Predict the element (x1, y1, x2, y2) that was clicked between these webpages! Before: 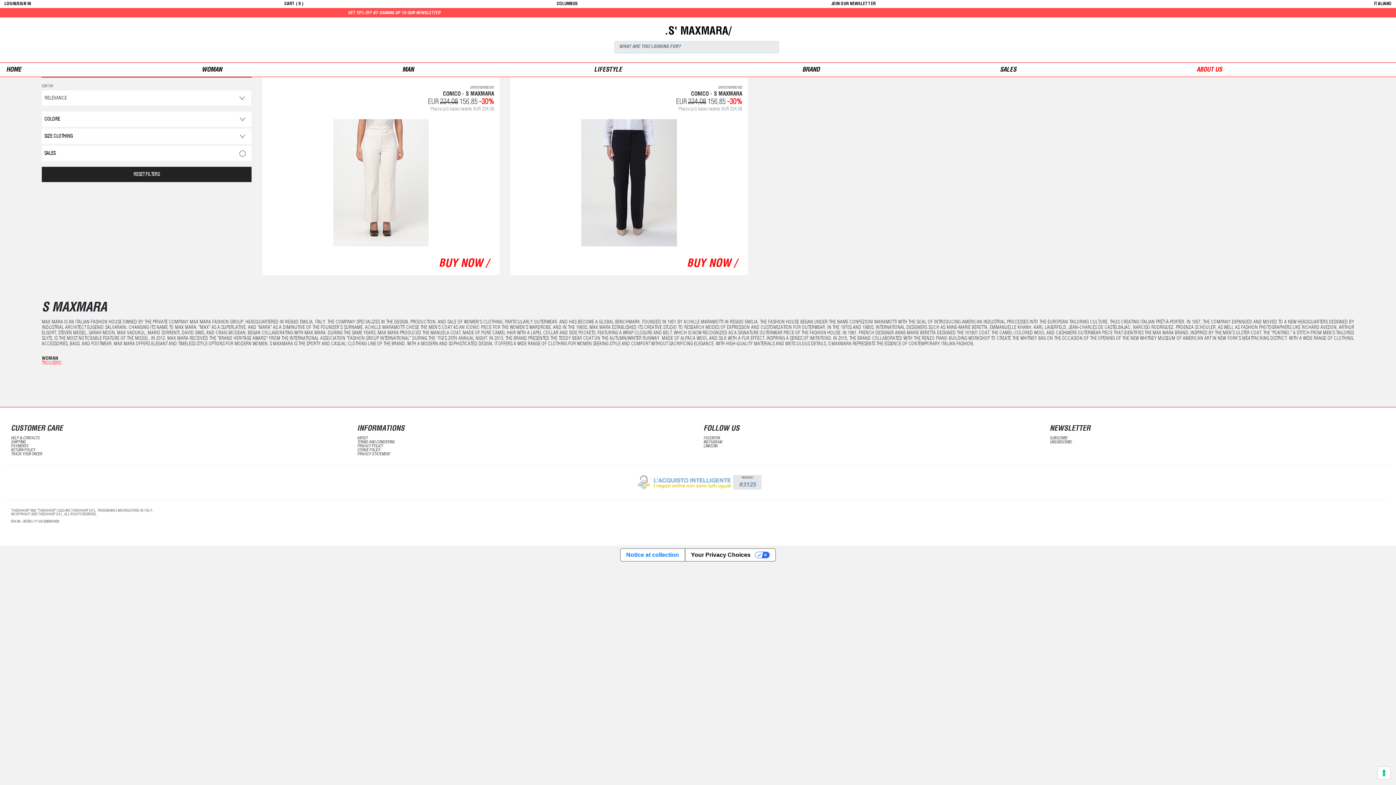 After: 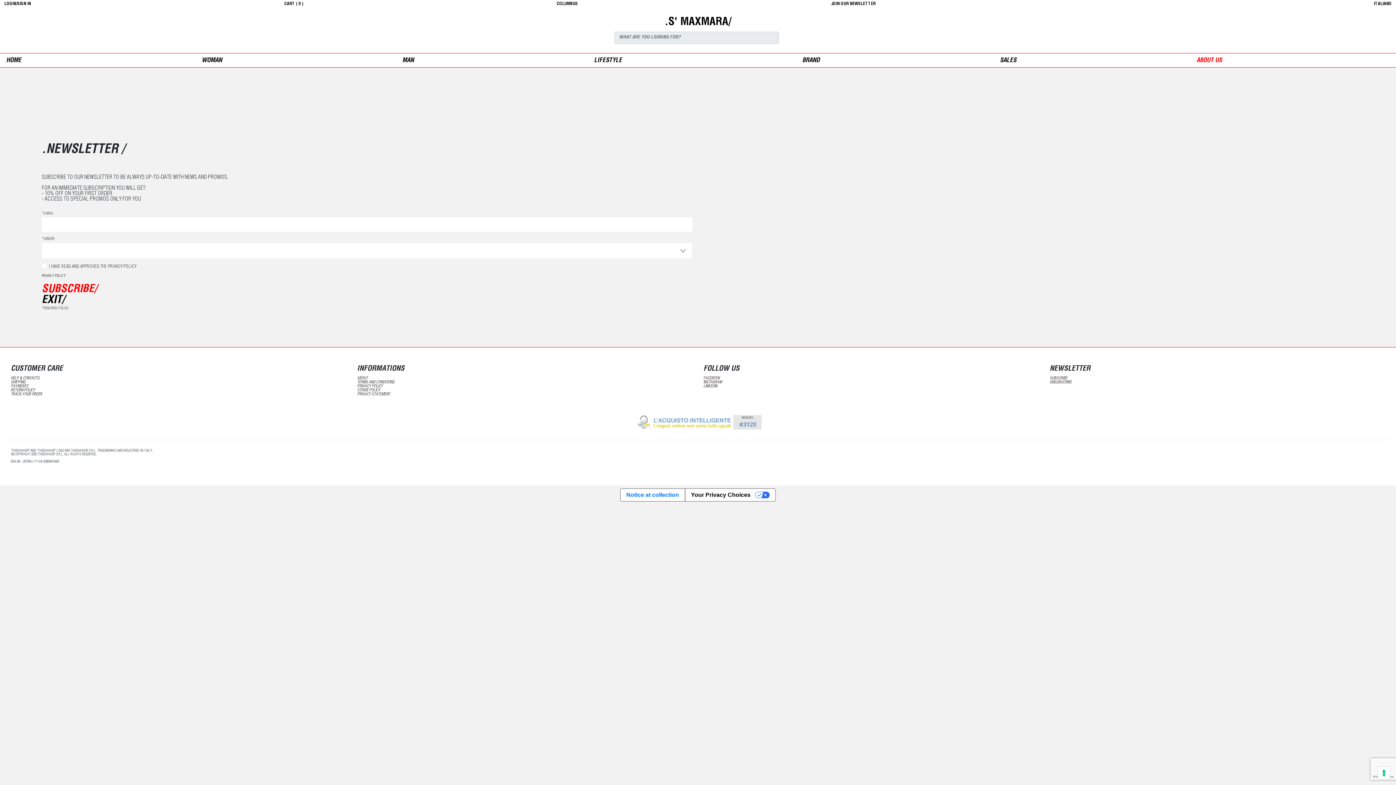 Action: bbox: (827, 0, 880, 8) label: JOIN OUR NEWSLETTER